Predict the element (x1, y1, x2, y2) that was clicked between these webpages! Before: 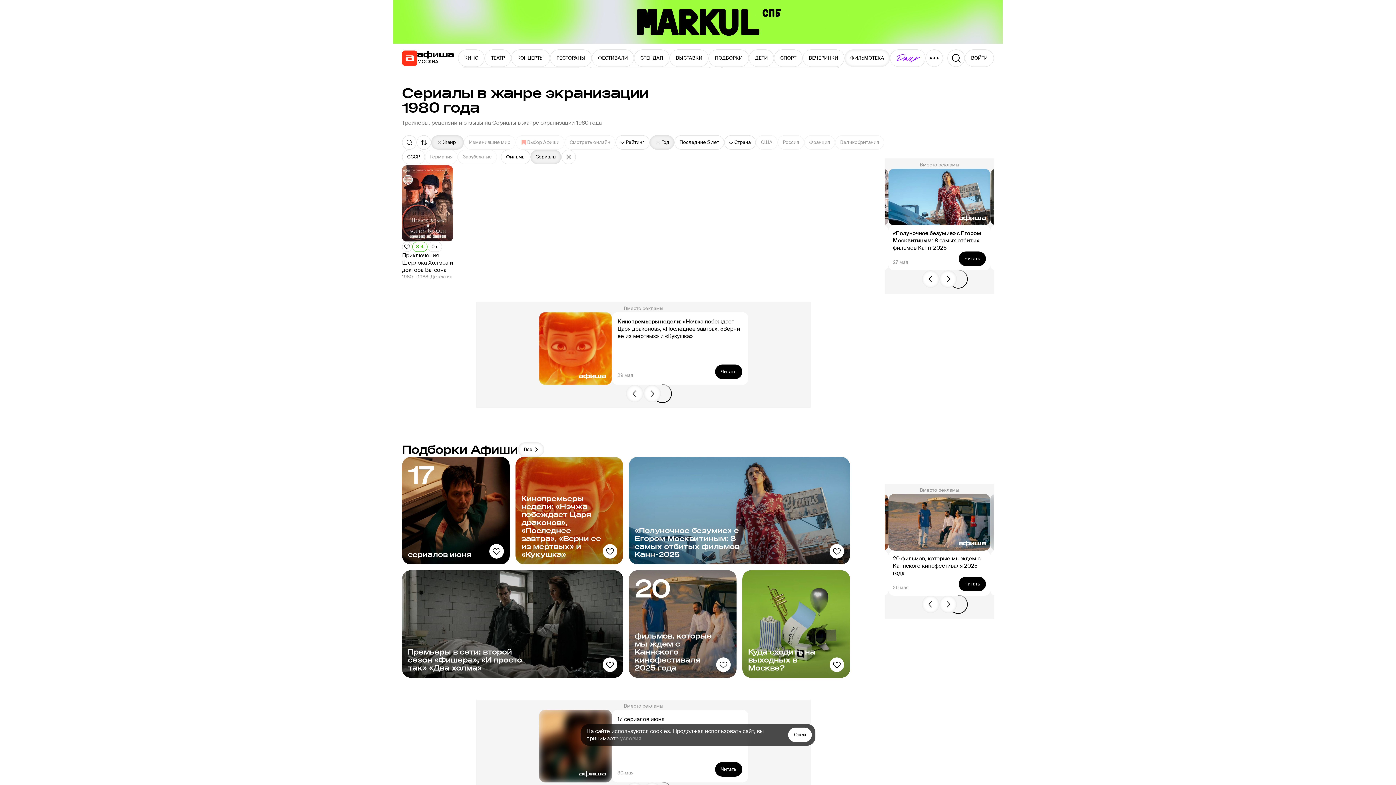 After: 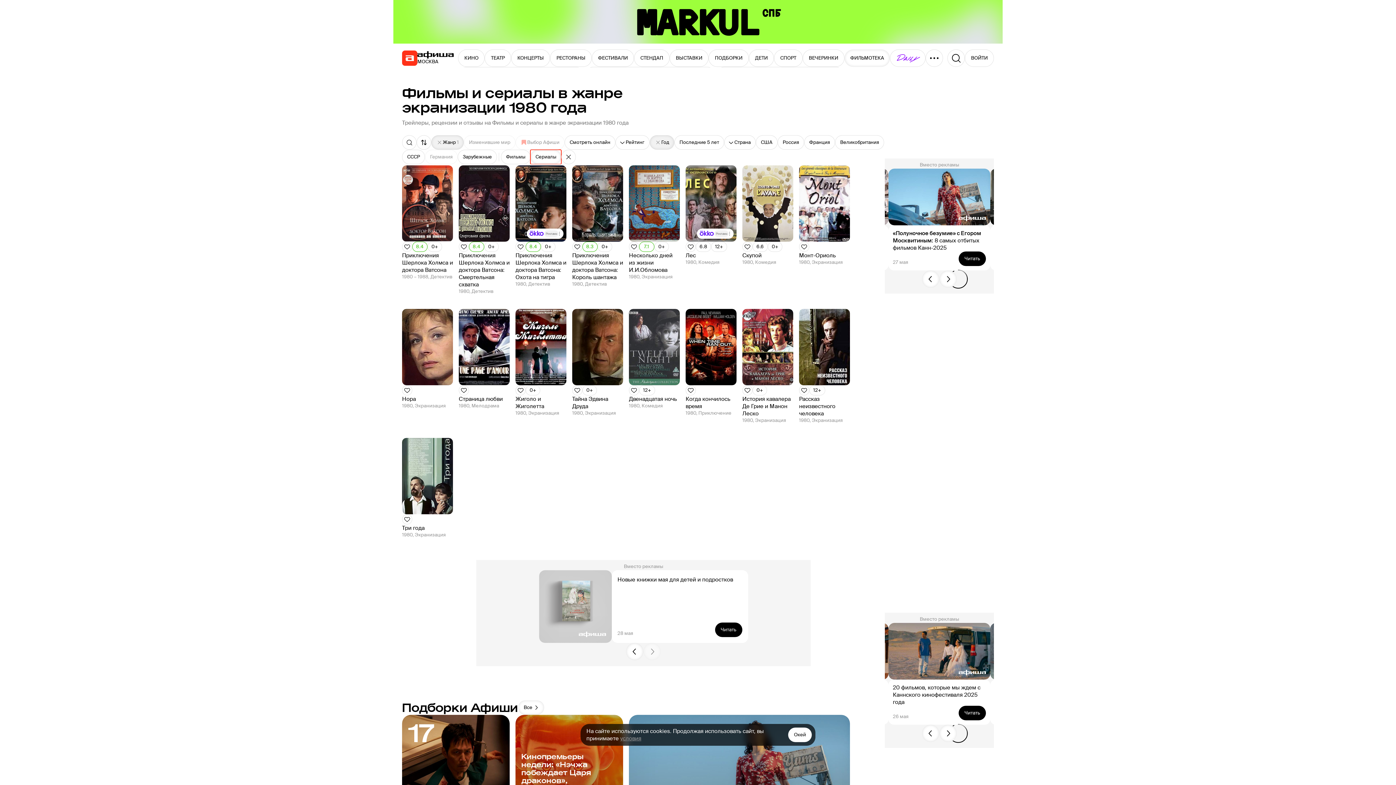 Action: bbox: (530, 149, 561, 164) label: Сериалы